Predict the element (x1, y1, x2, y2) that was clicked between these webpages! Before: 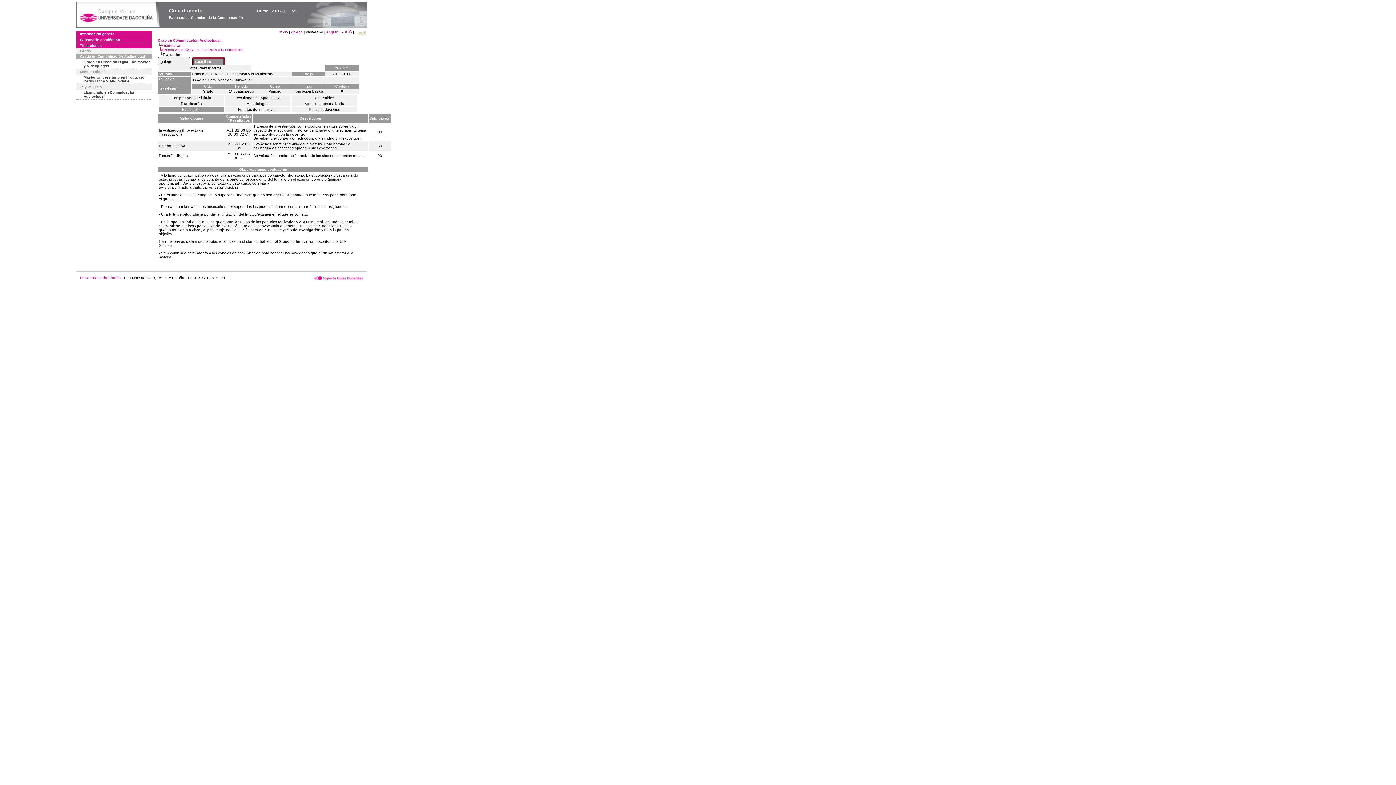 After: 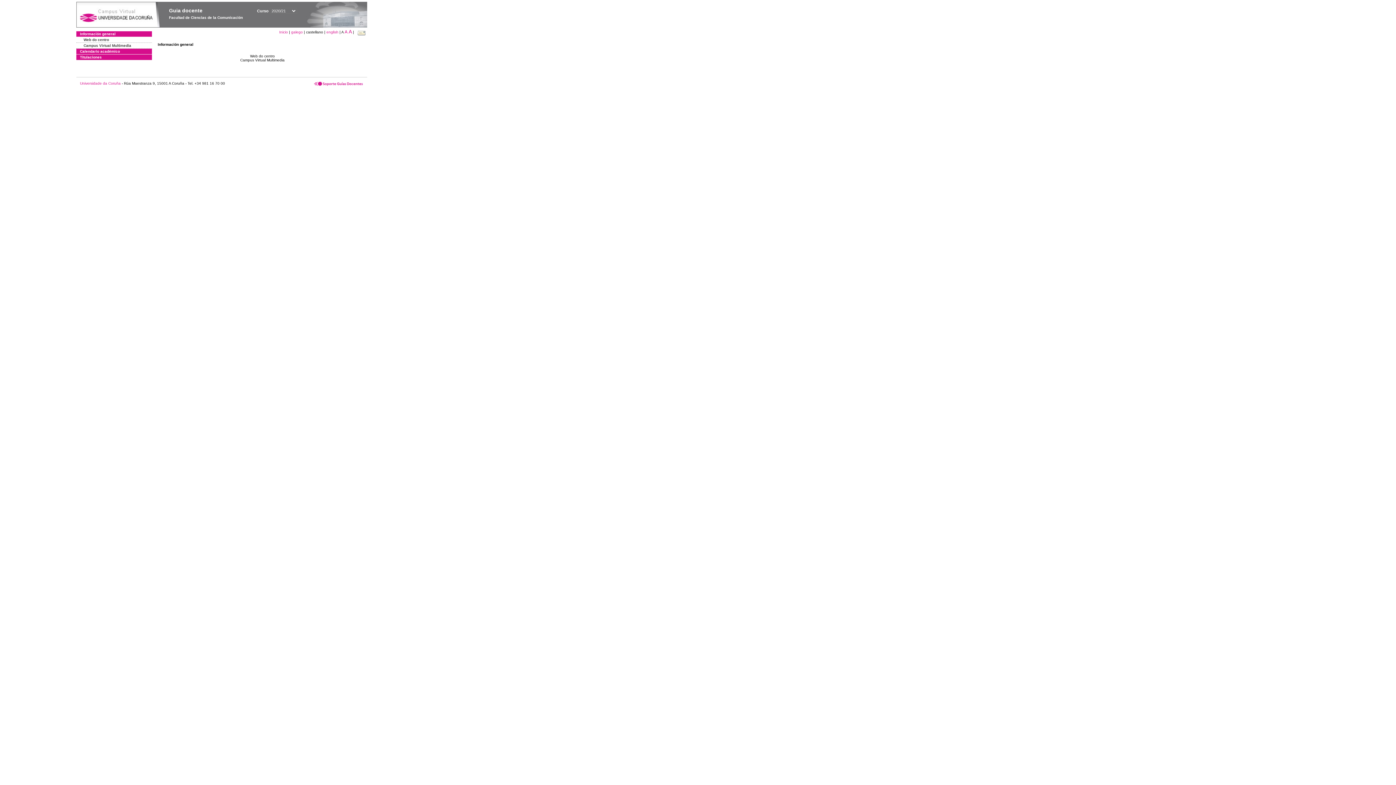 Action: label: Información general bbox: (76, 31, 152, 36)